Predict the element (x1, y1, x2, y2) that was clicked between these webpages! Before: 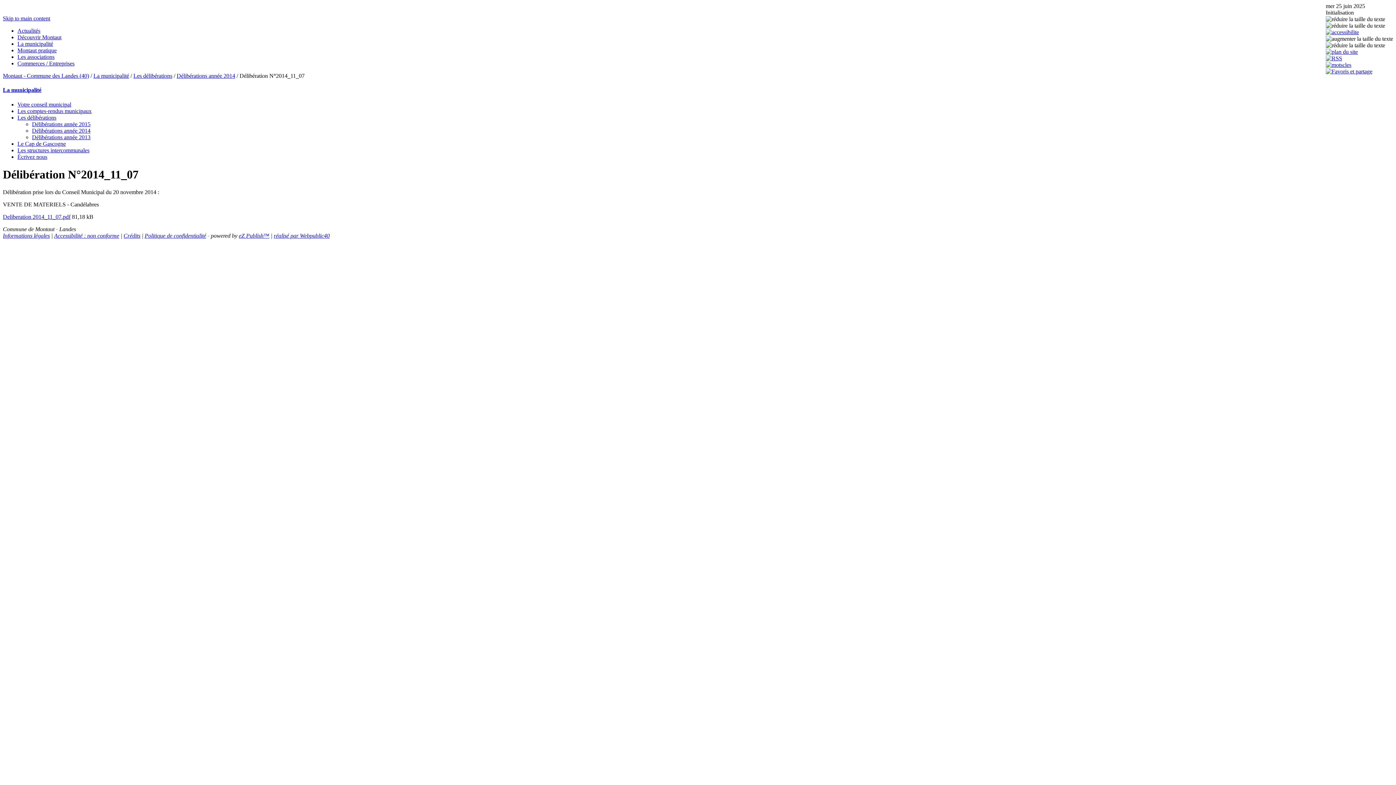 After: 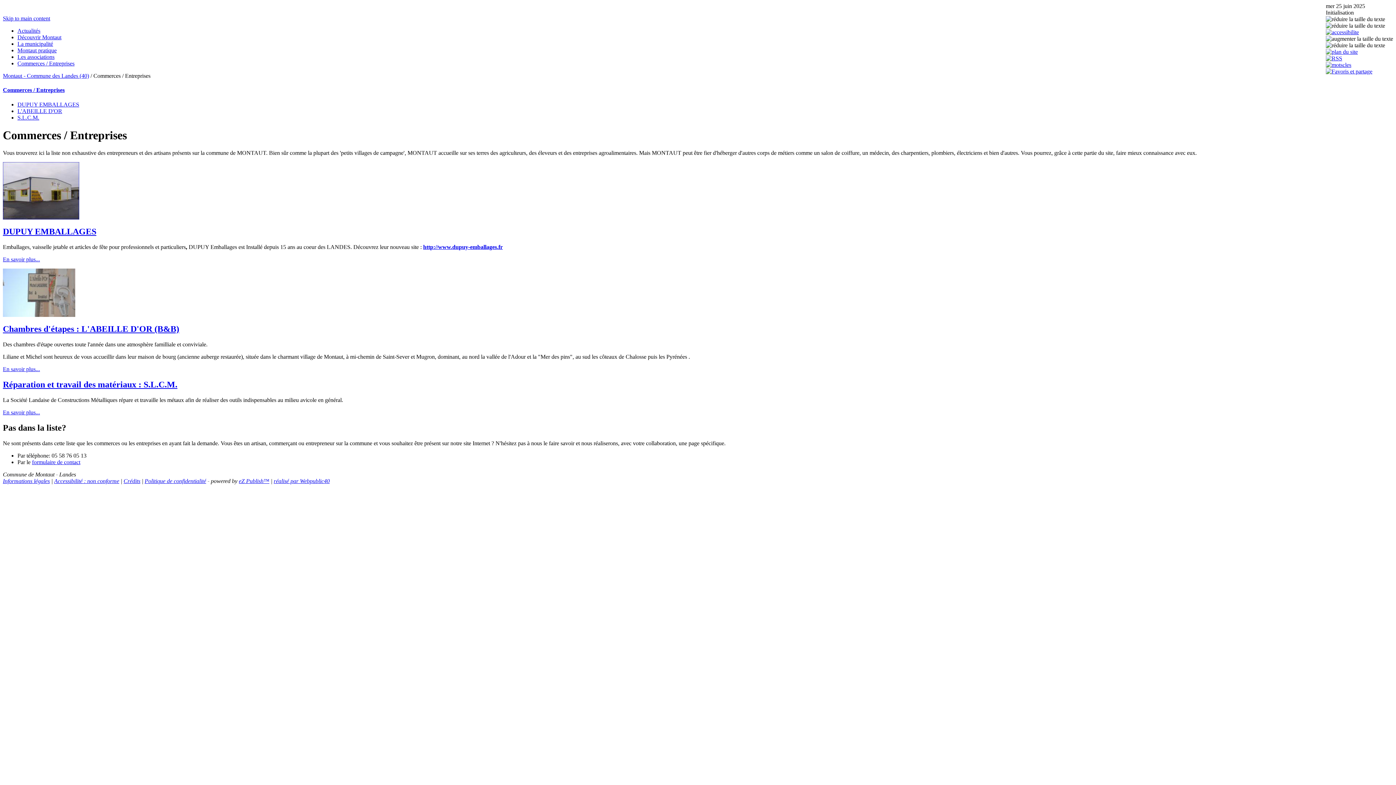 Action: label: Commerces / Entreprises bbox: (17, 60, 74, 66)